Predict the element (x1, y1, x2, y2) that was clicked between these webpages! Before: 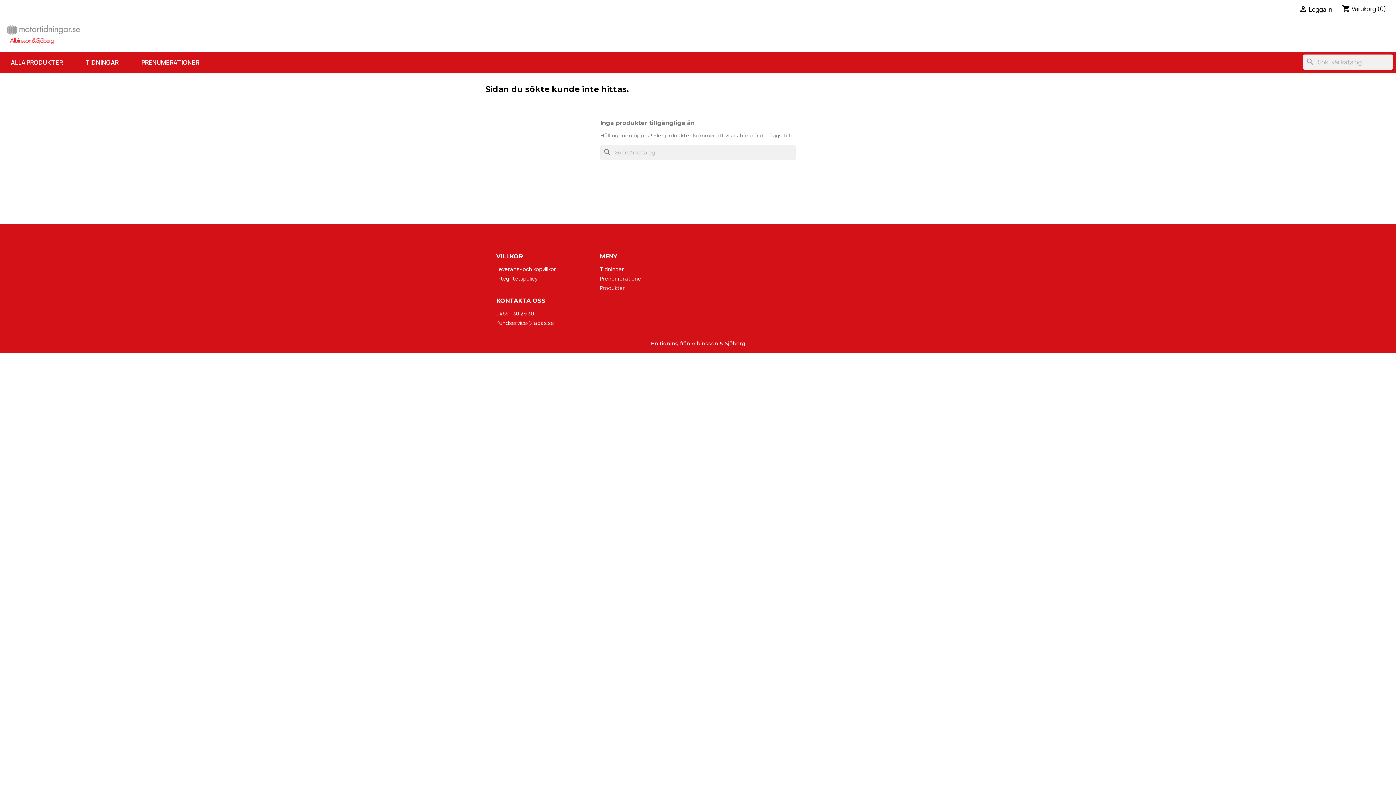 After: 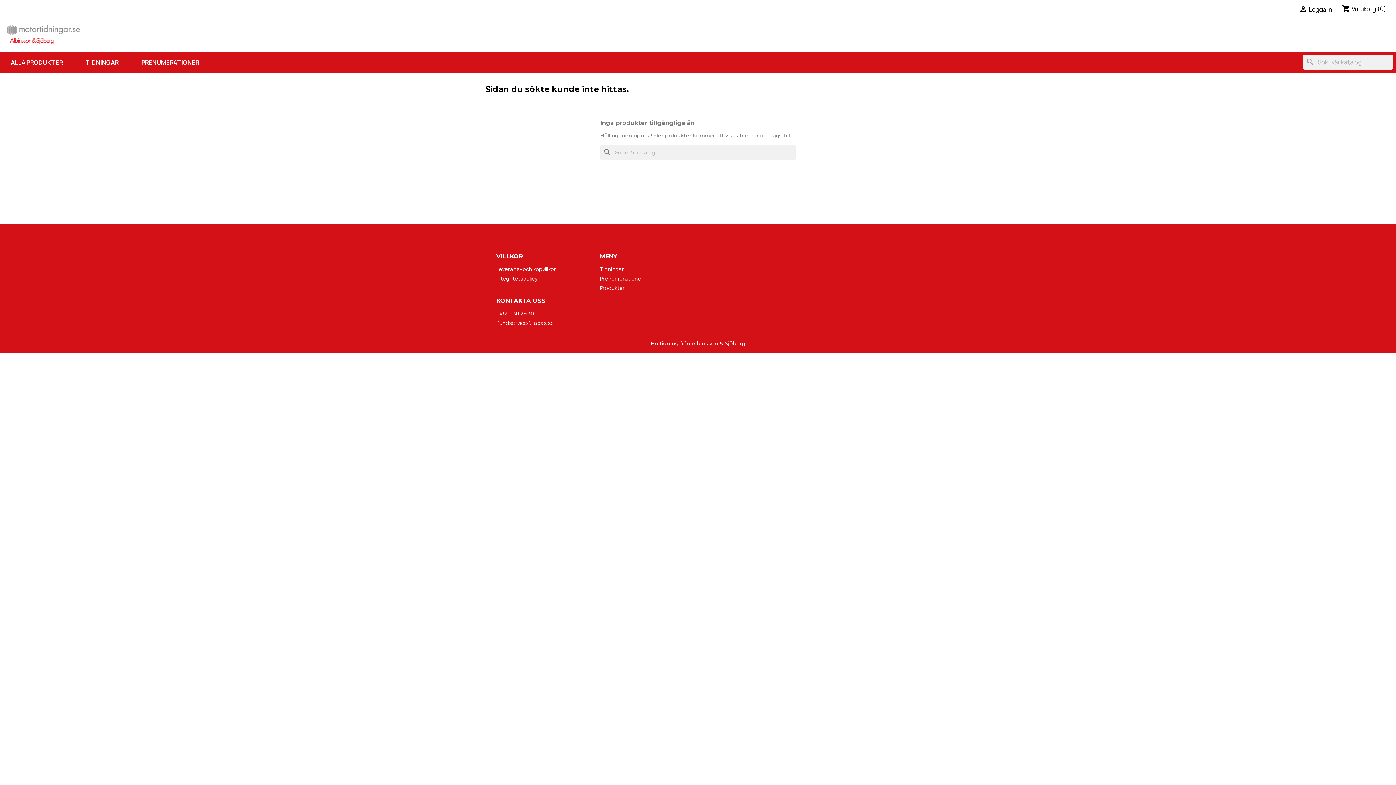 Action: bbox: (496, 319, 554, 326) label: Kundservice@fabas.se